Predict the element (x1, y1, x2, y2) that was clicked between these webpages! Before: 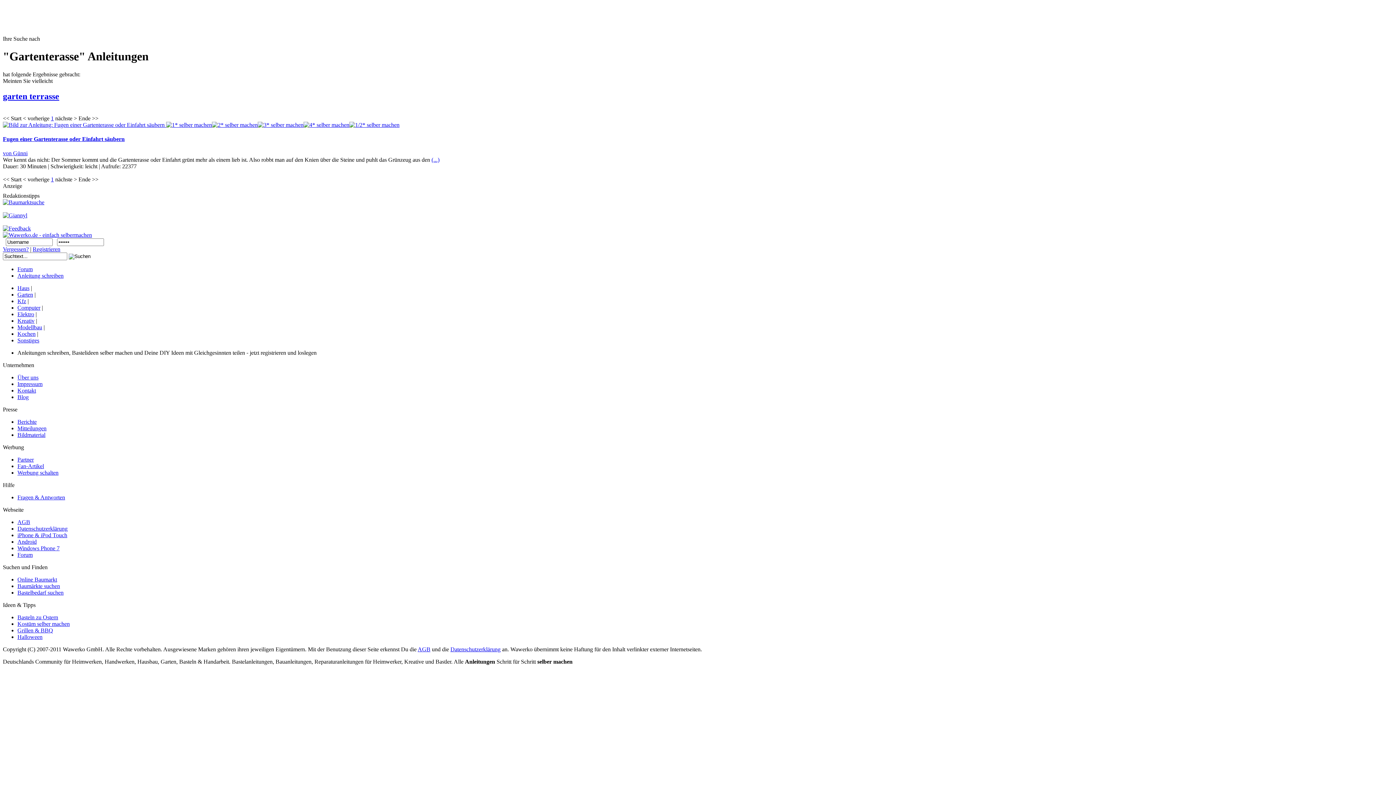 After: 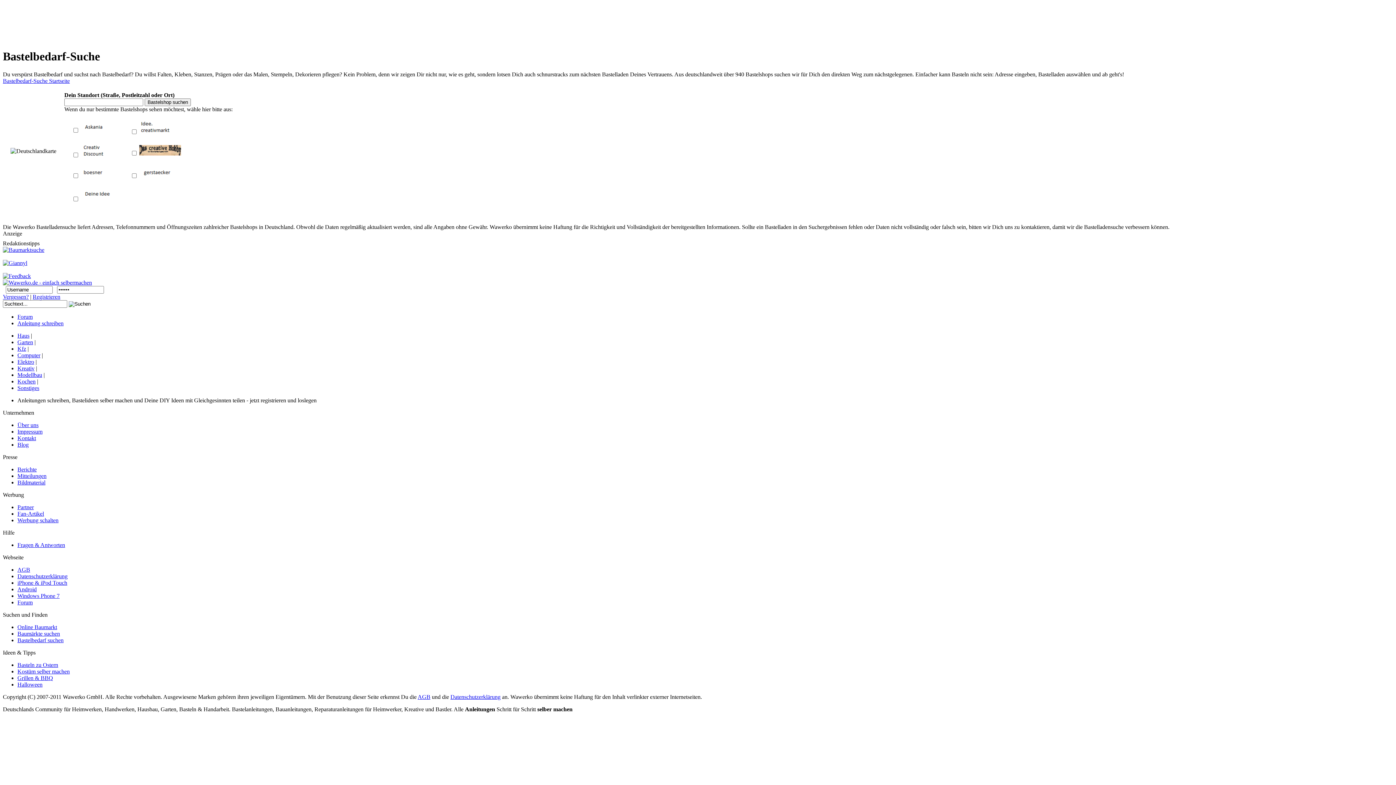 Action: bbox: (17, 589, 63, 596) label: Bastelbedarf suchen